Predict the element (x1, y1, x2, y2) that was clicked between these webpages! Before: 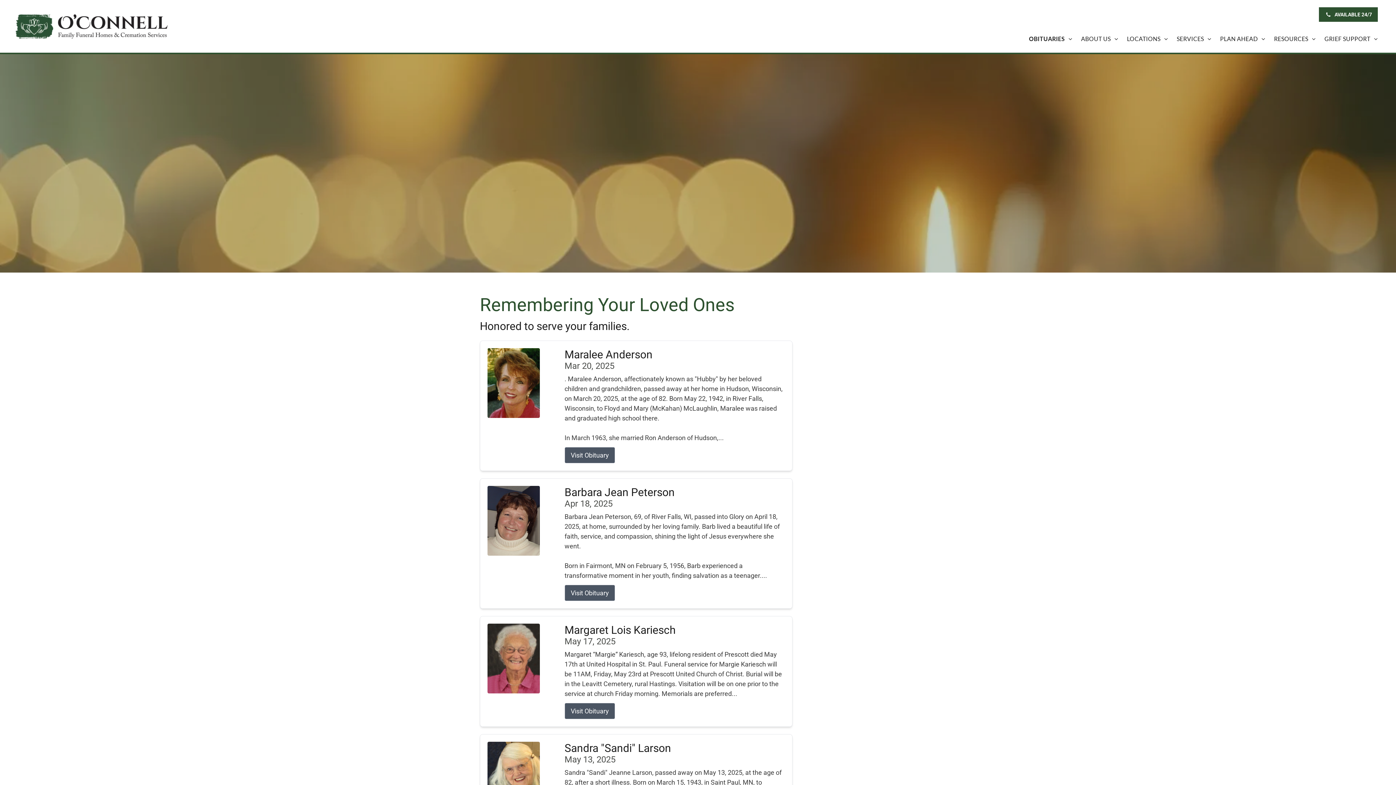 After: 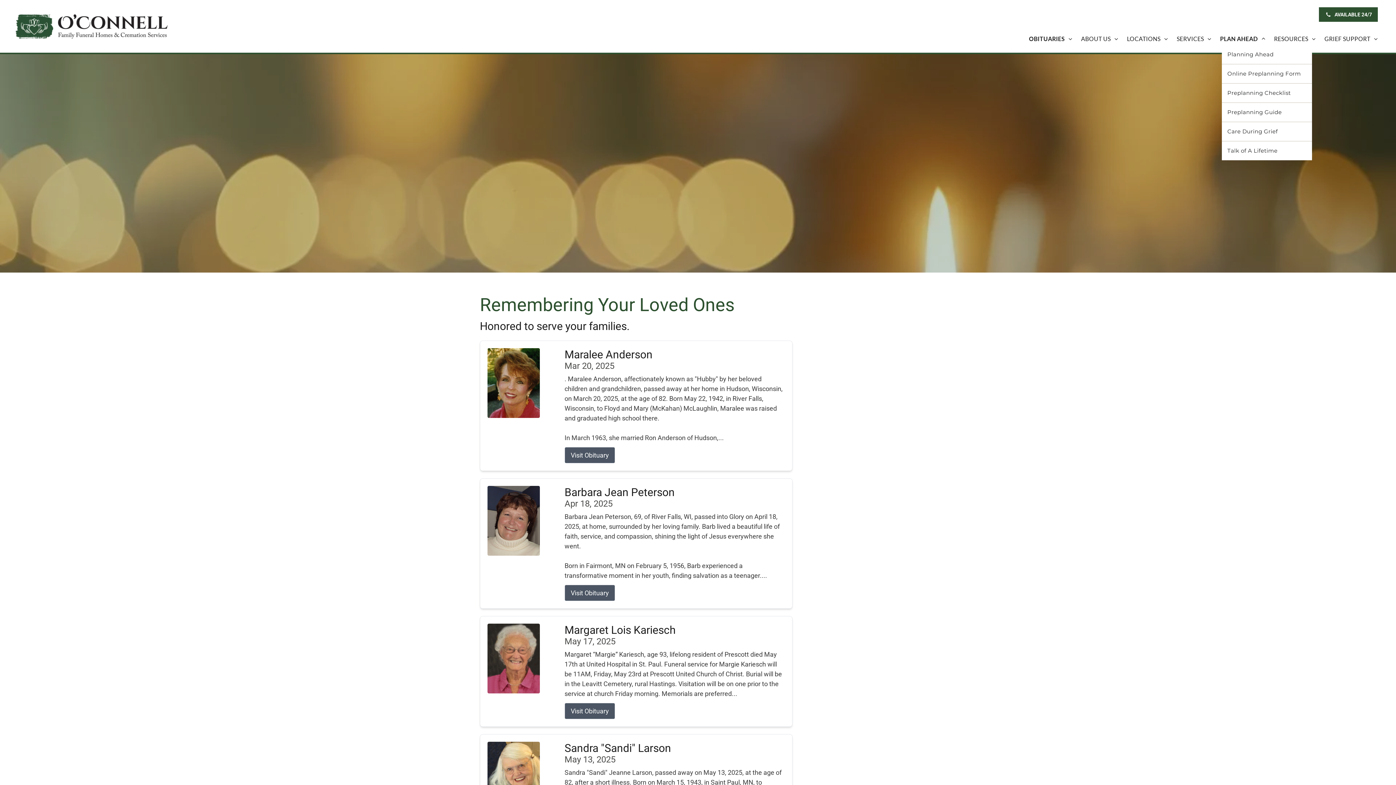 Action: bbox: (1216, 32, 1269, 45) label: PLAN AHEAD